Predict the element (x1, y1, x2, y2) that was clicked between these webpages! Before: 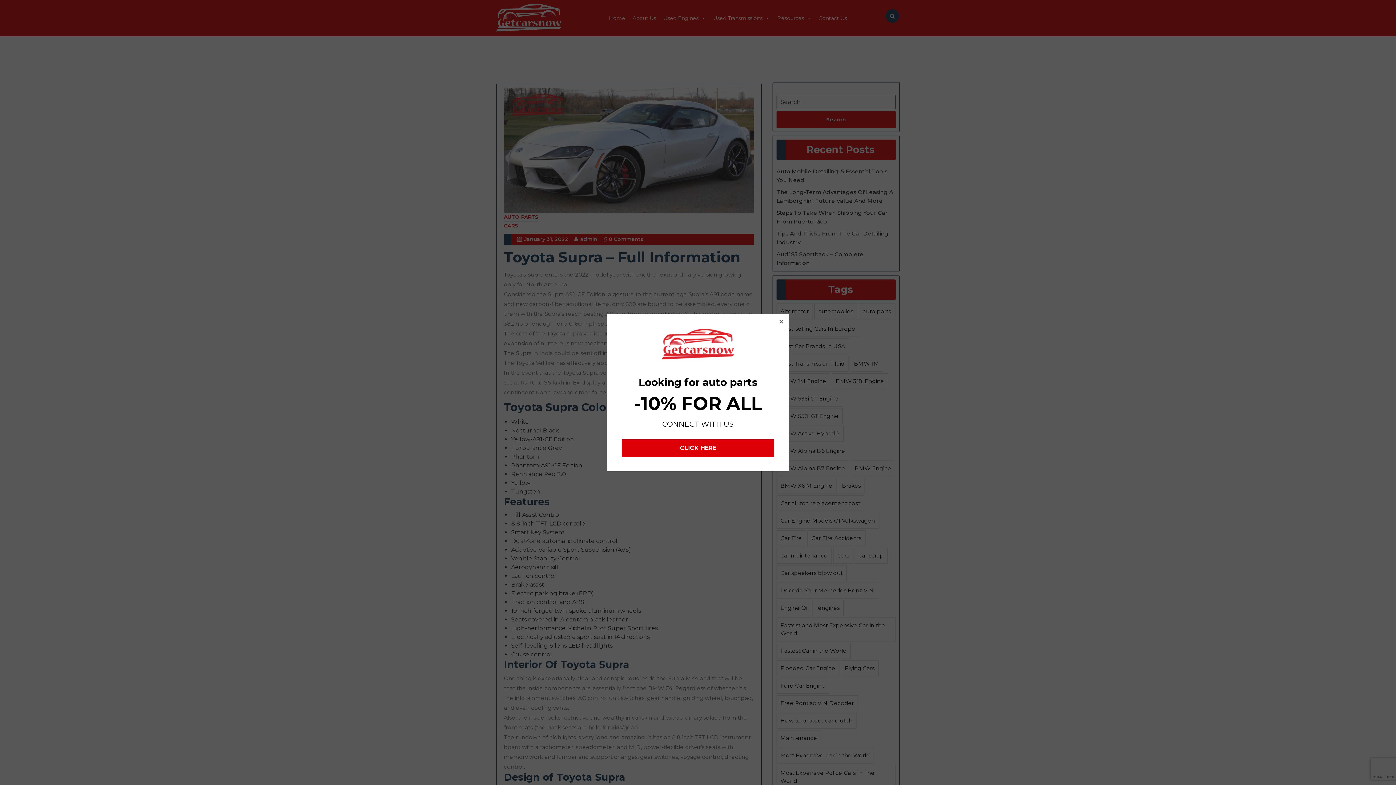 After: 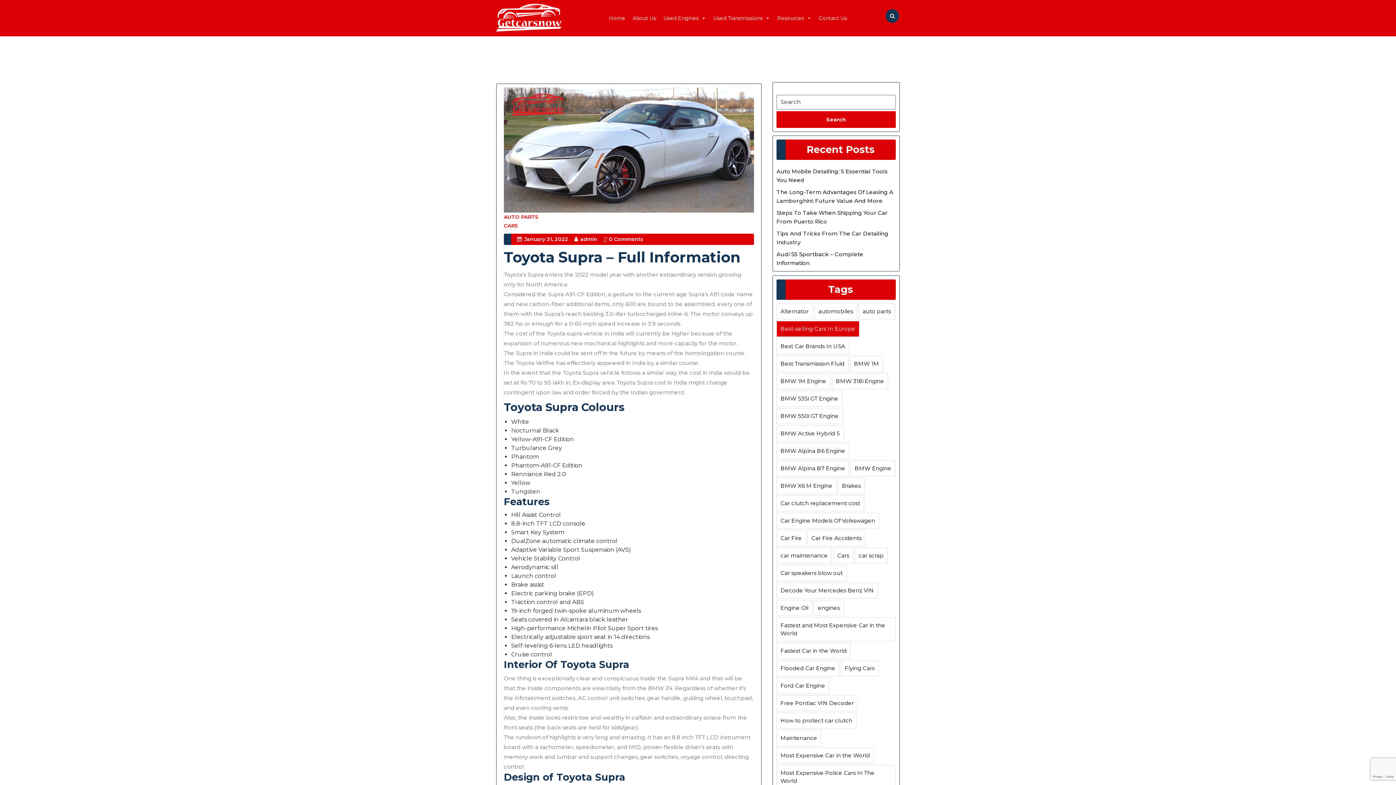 Action: bbox: (778, 318, 784, 324)